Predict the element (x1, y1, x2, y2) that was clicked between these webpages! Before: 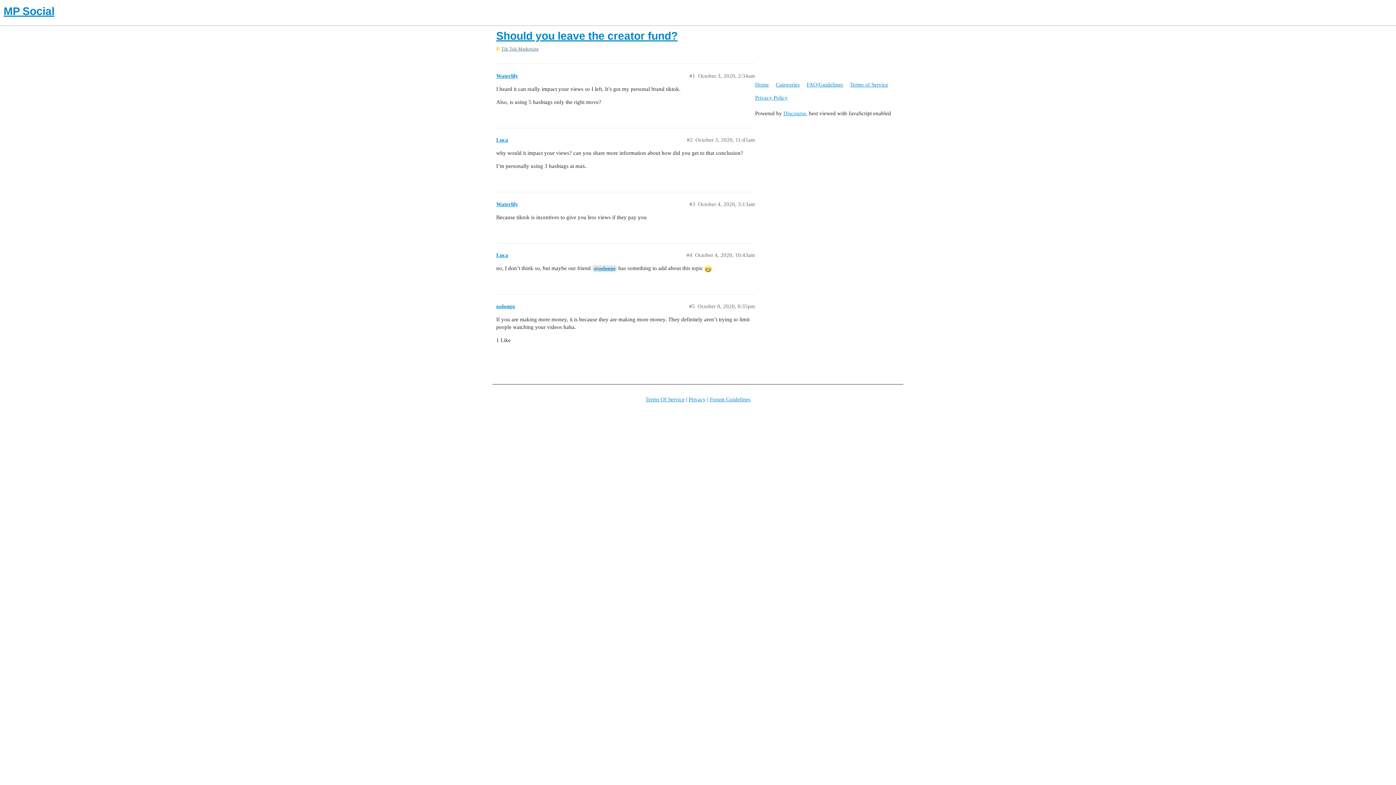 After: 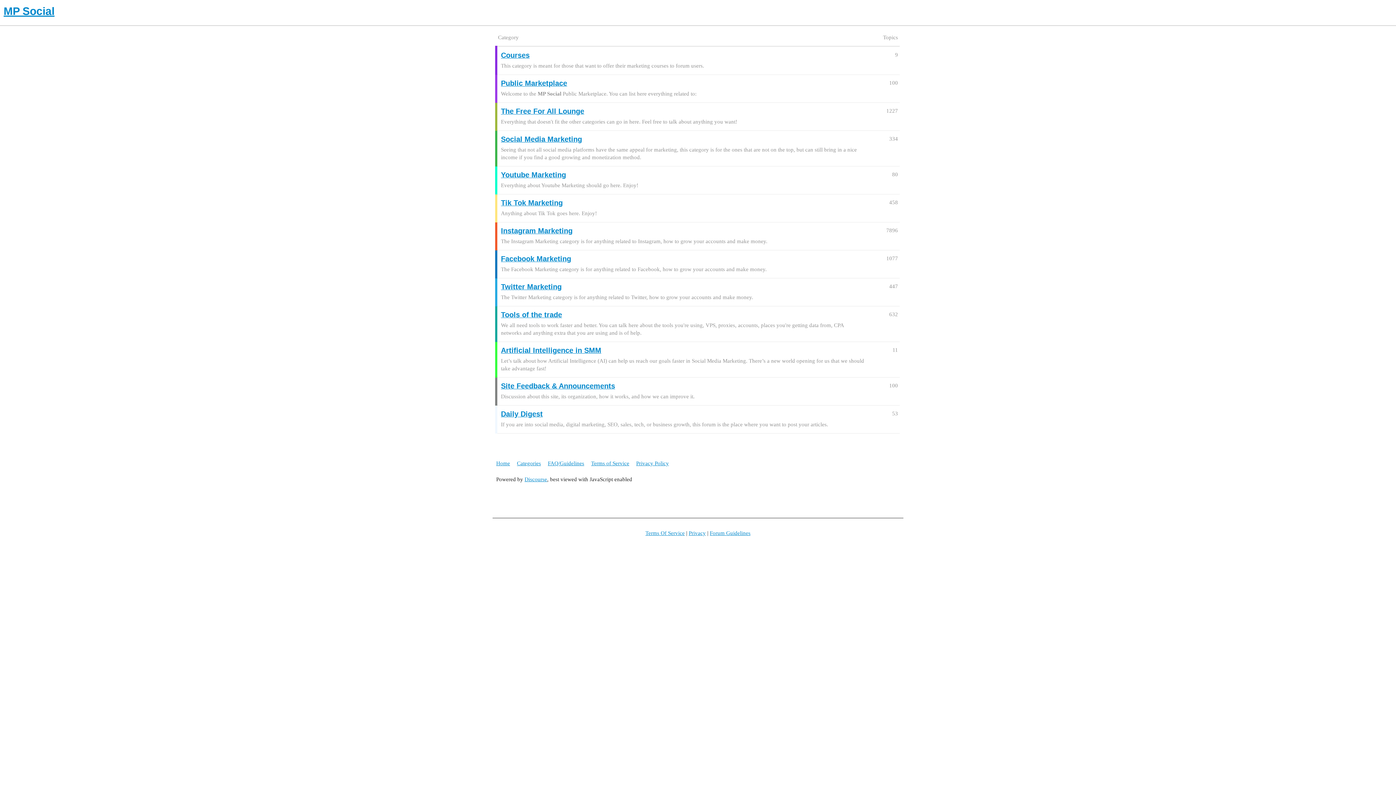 Action: bbox: (3, 3, 1392, 18) label: MP Social